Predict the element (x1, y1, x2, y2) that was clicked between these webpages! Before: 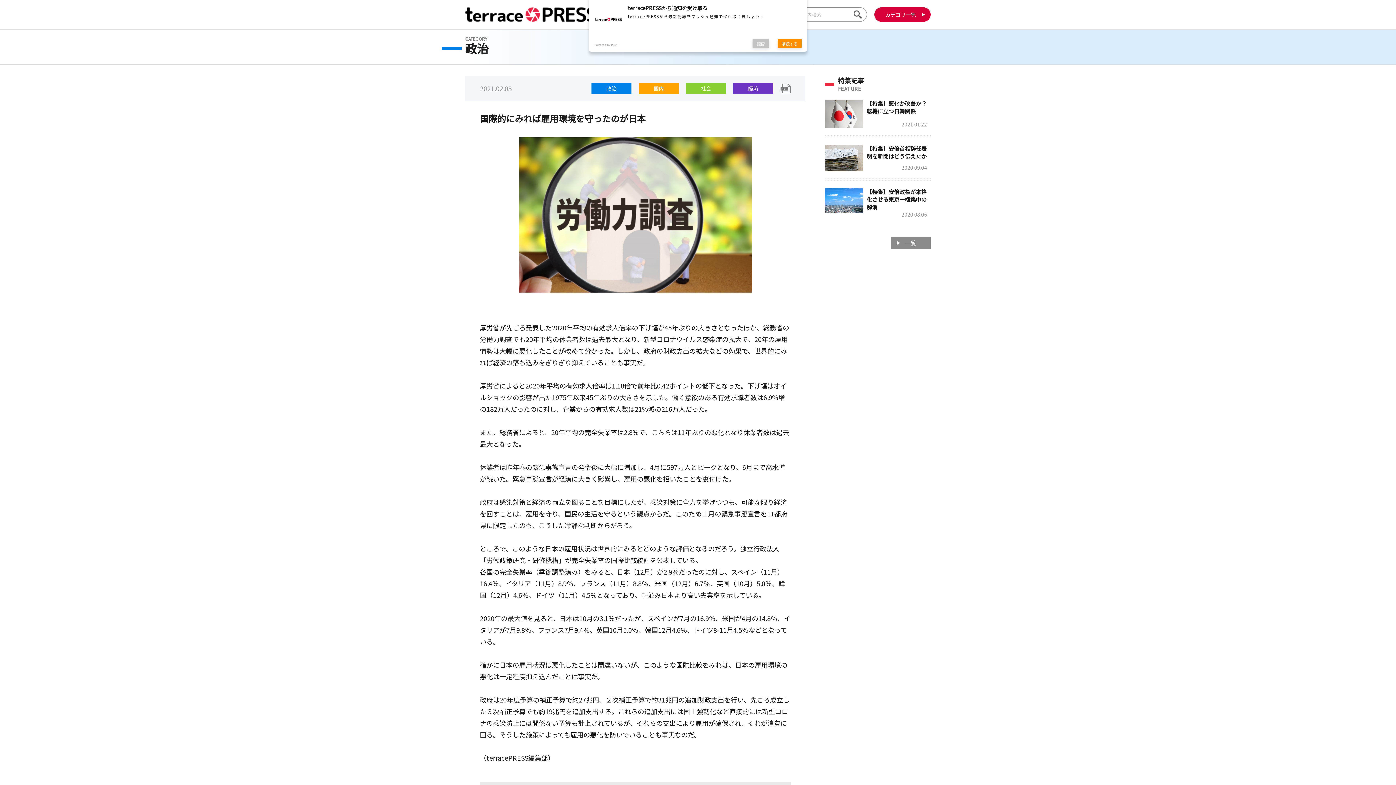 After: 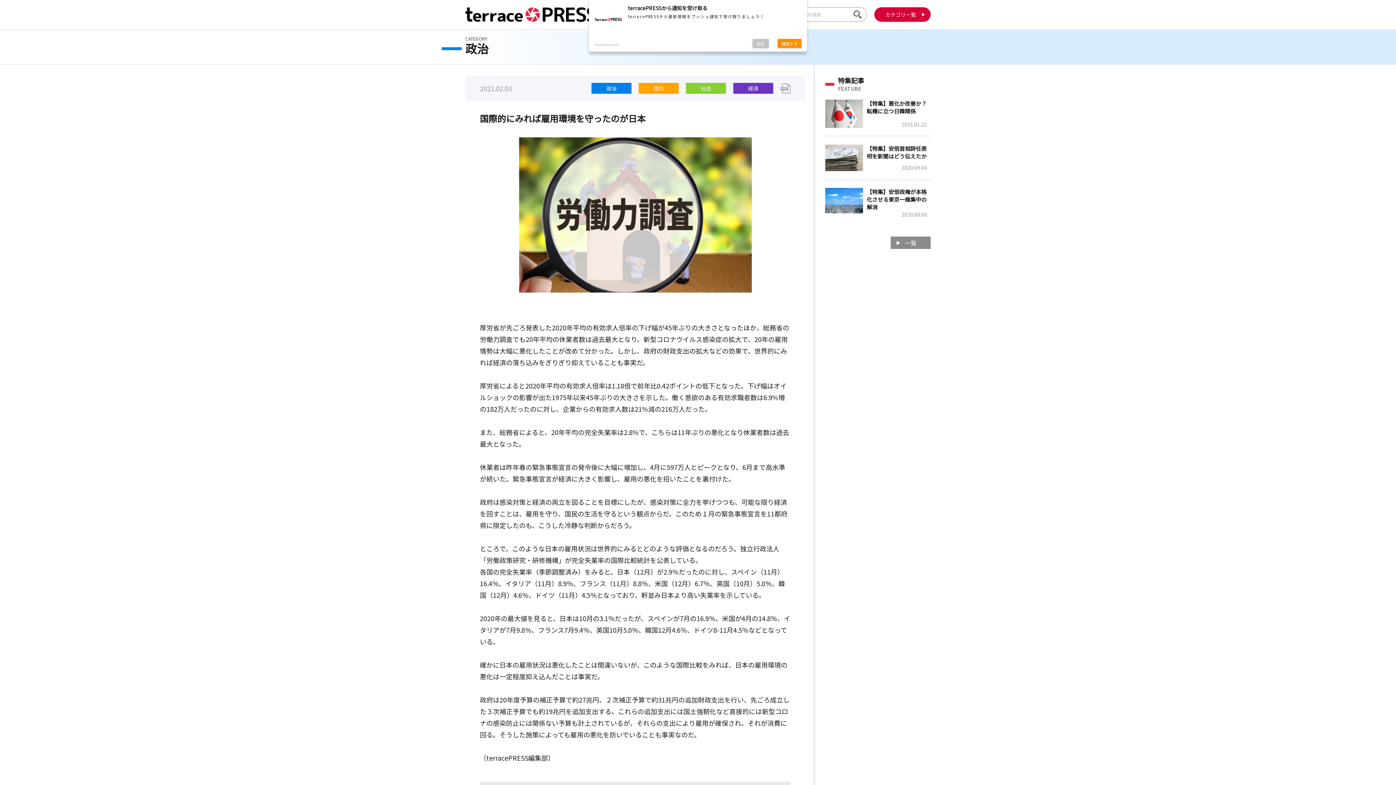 Action: bbox: (780, 83, 790, 90)